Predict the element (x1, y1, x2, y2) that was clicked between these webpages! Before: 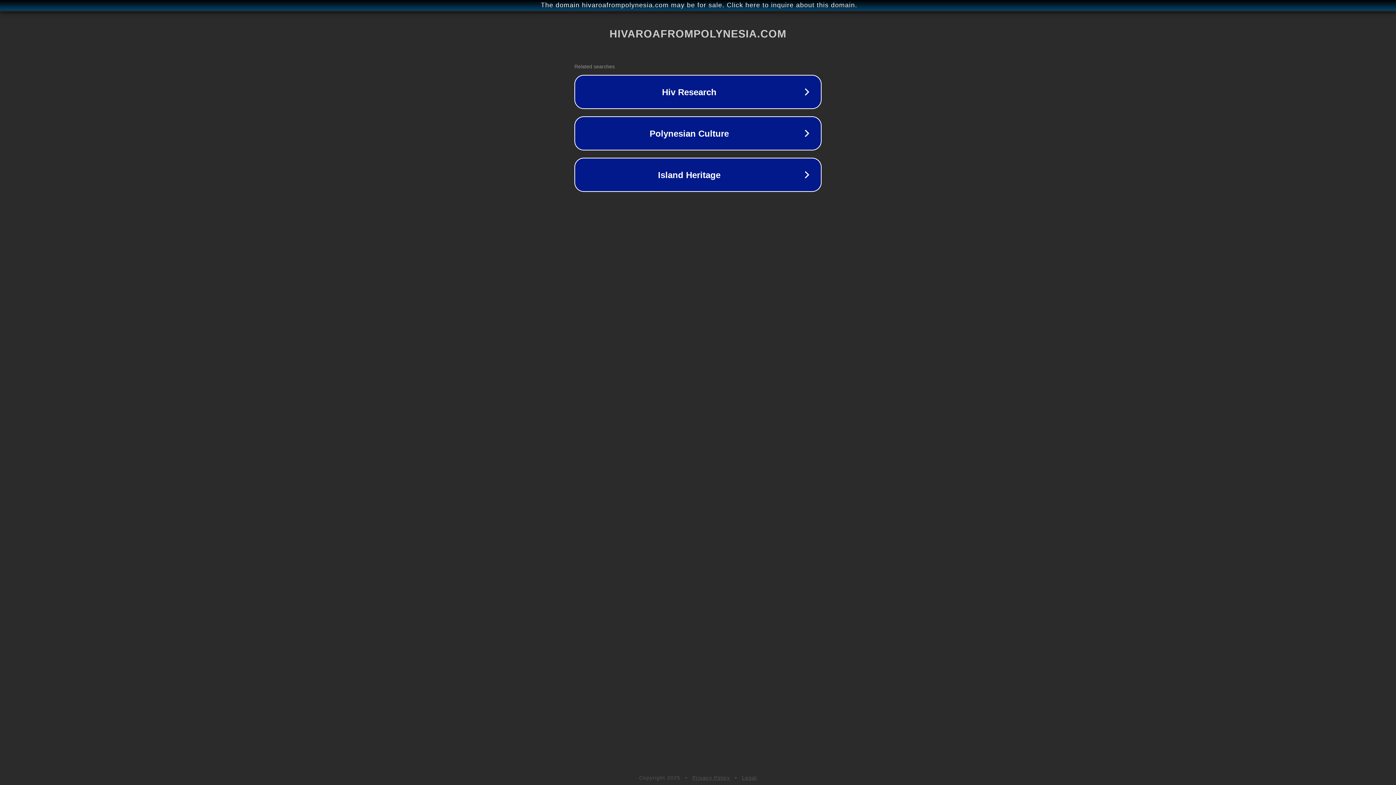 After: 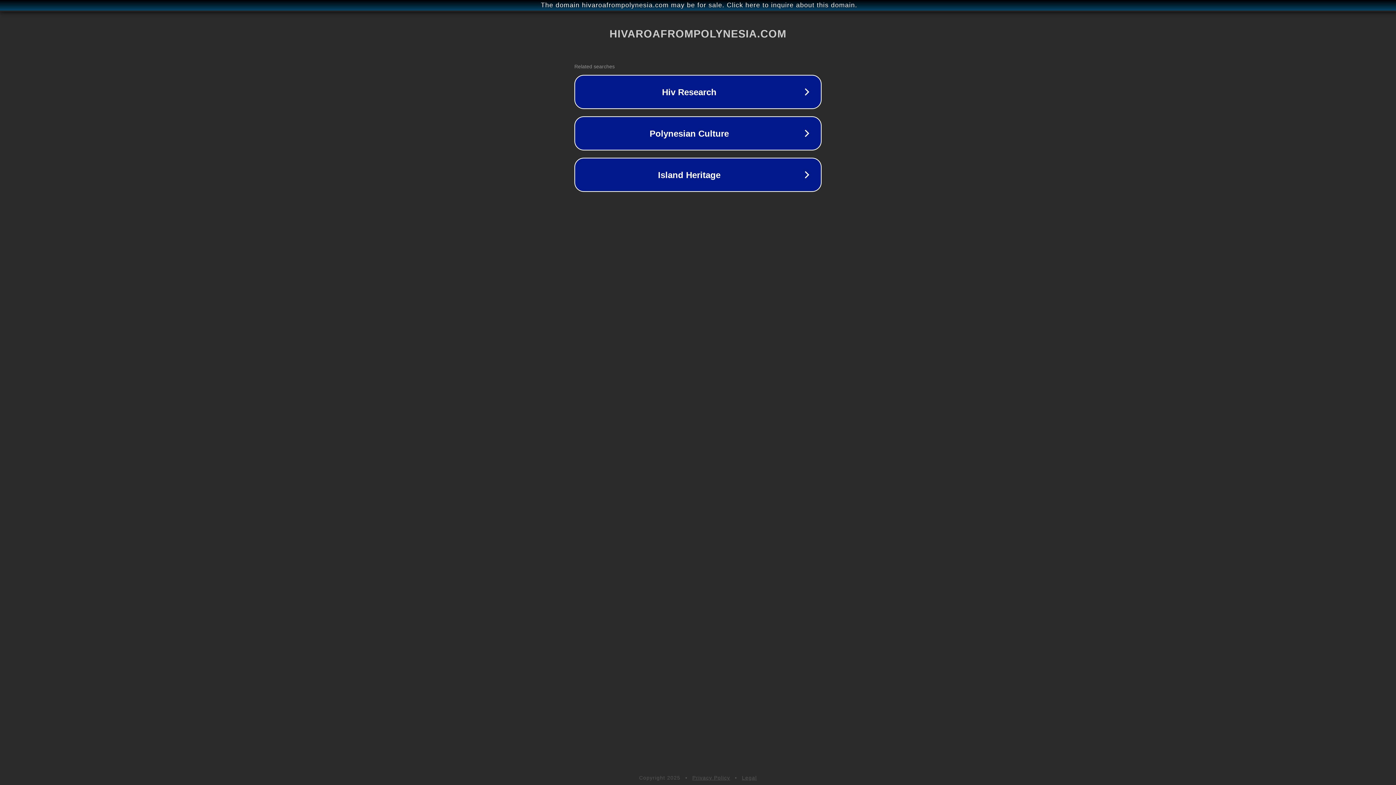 Action: label: Privacy Policy bbox: (692, 775, 730, 781)